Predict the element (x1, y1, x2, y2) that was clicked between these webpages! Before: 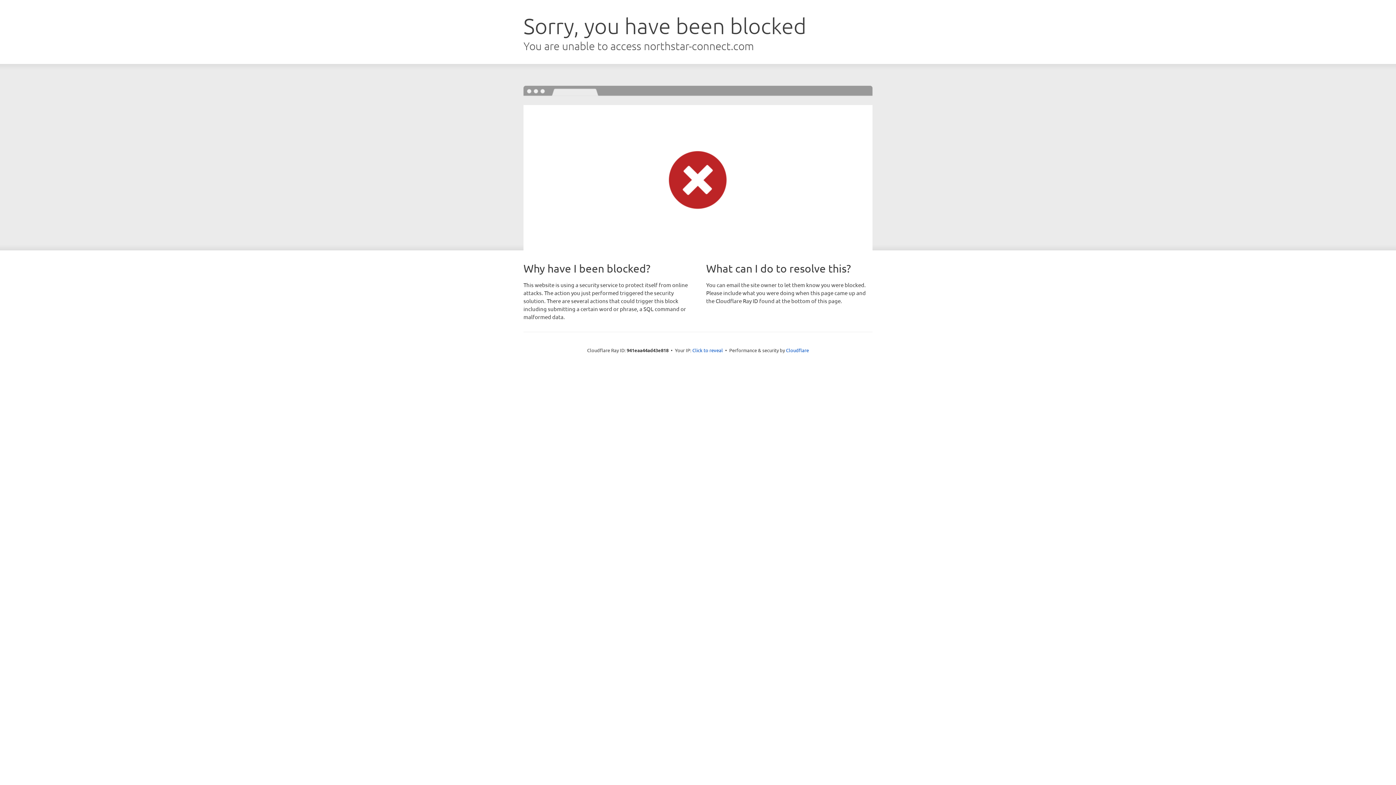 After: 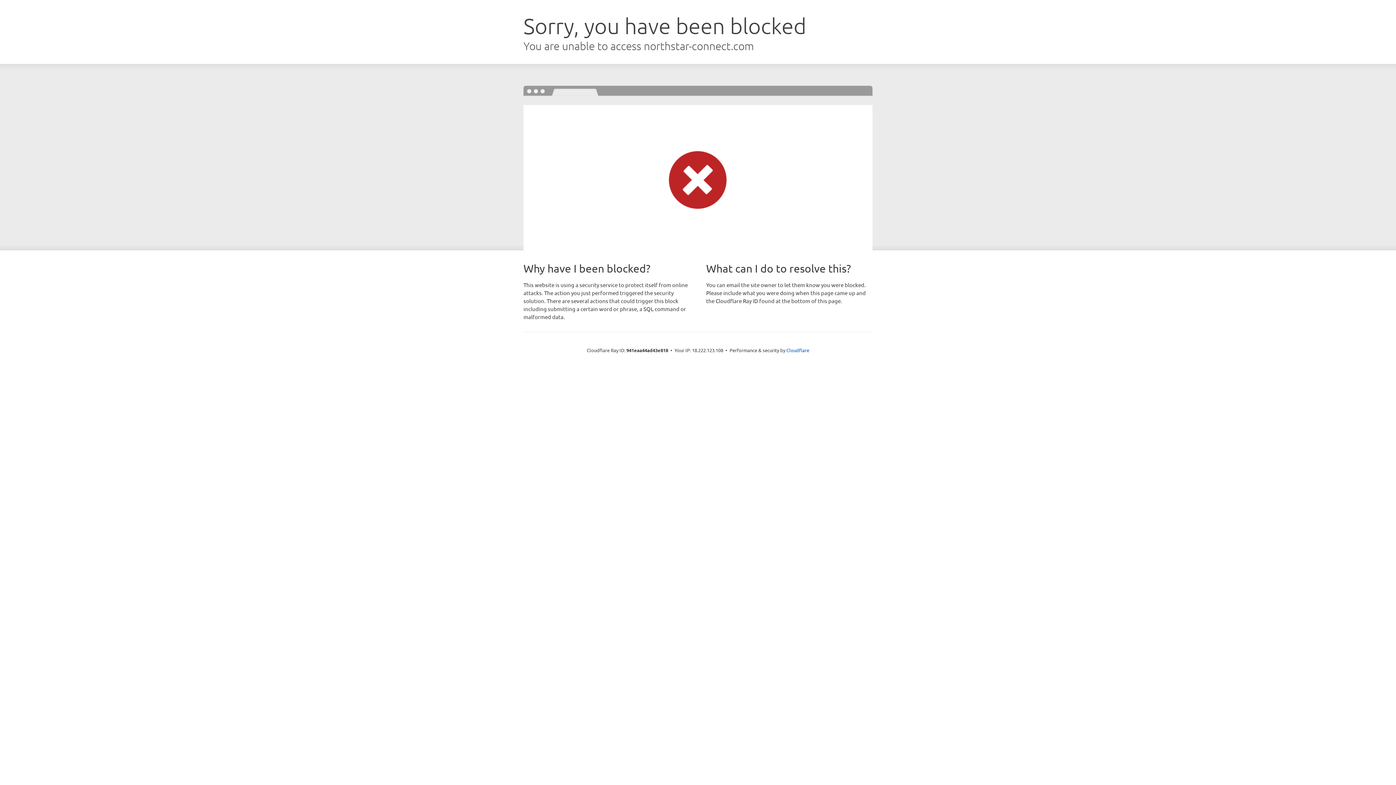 Action: bbox: (692, 346, 723, 353) label: Click to reveal